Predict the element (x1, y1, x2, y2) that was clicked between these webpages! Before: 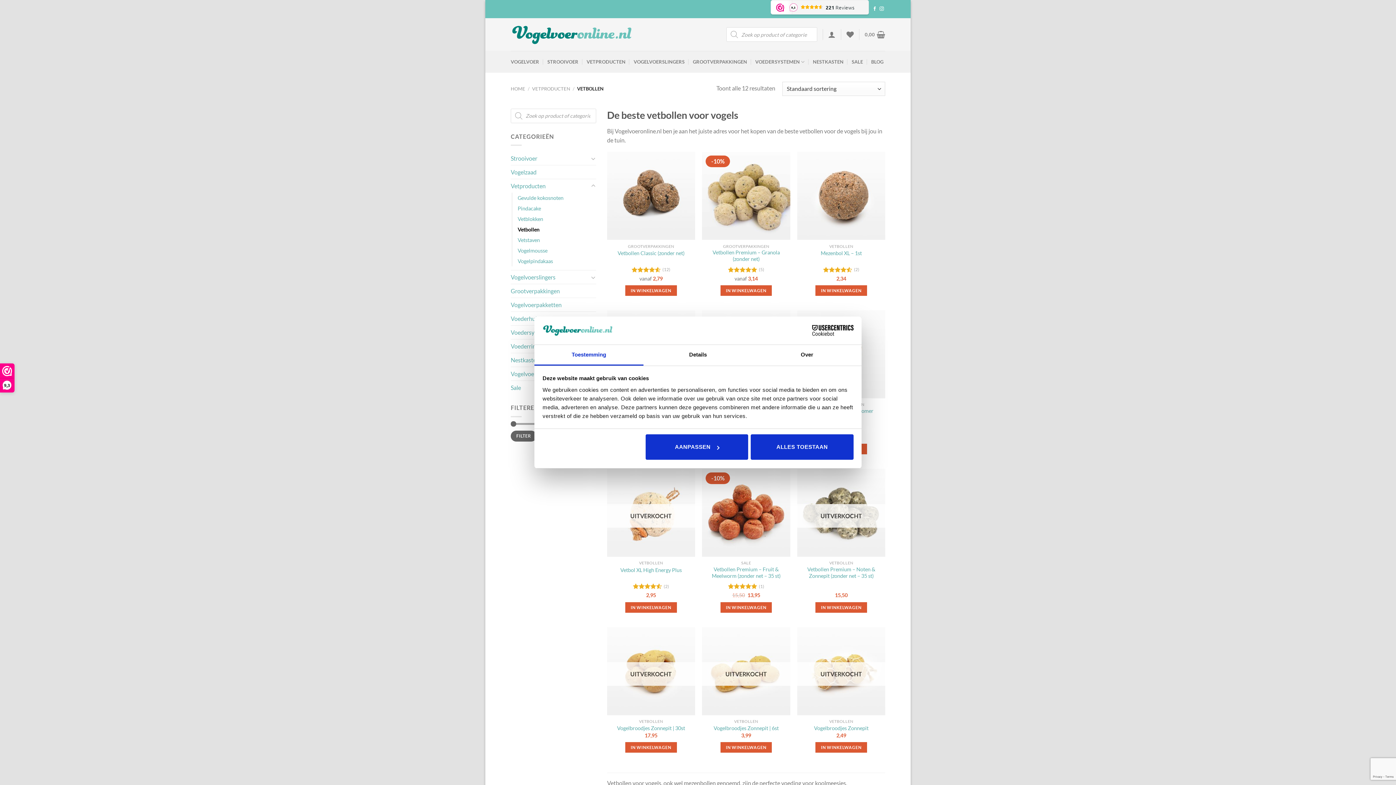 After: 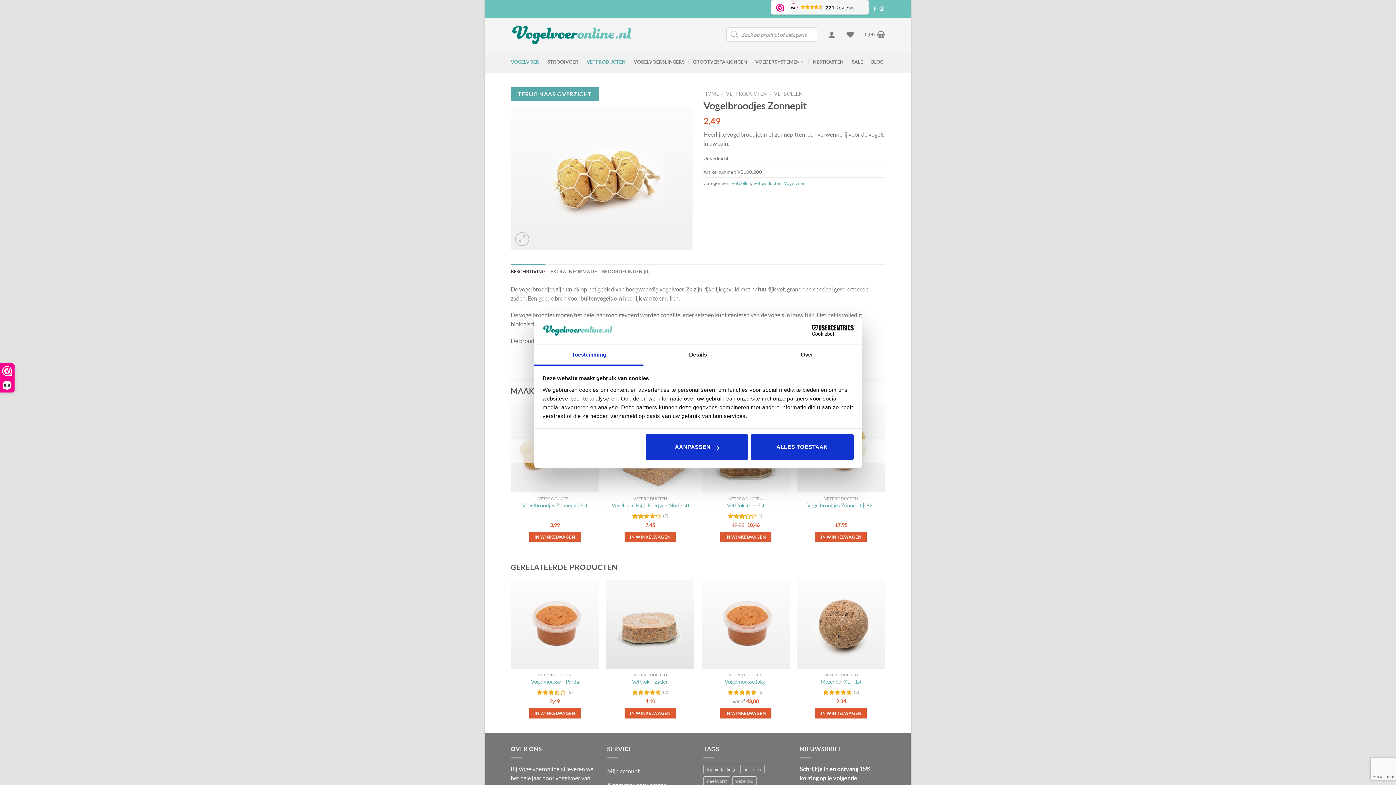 Action: bbox: (815, 742, 867, 753) label: Lees meer over “Vogelbroodjes Zonnepit”